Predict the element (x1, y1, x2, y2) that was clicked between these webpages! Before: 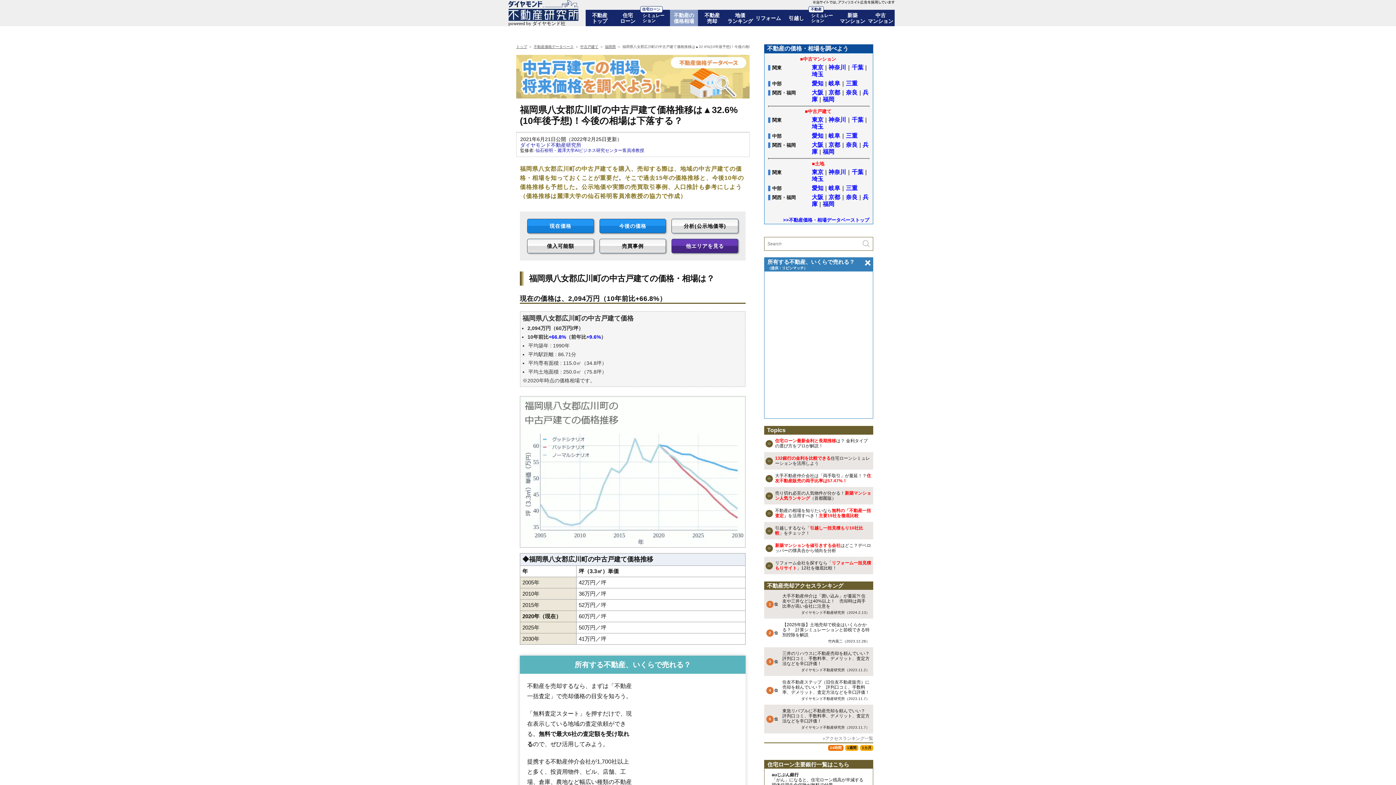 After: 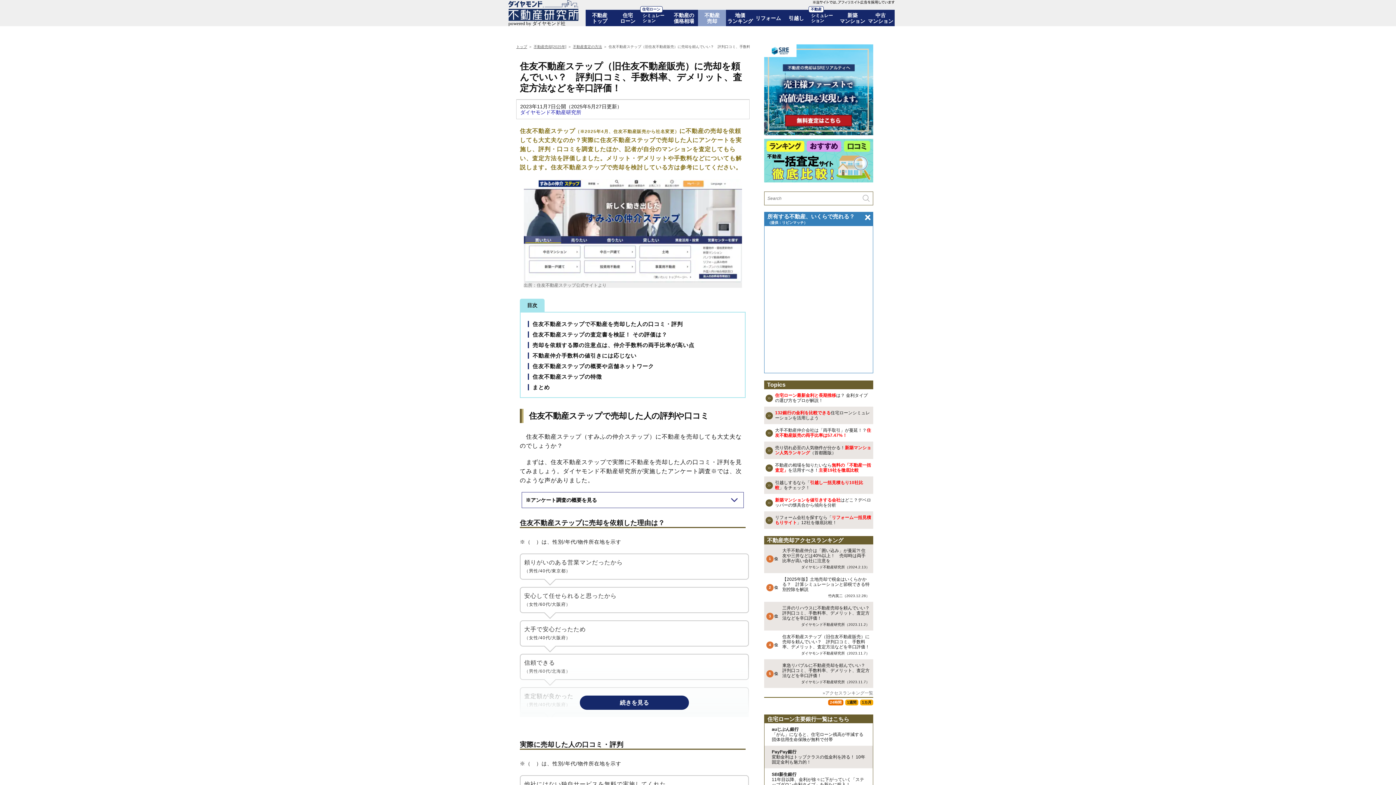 Action: bbox: (764, 678, 873, 703) label: 住友不動産ステップ（旧住友不動産販売）に売却を頼んでいい？　評判口コミ、手数料率、デメリット、査定方法などを辛口評価！
ダイヤモンド不動産研究所（2023.11.7）